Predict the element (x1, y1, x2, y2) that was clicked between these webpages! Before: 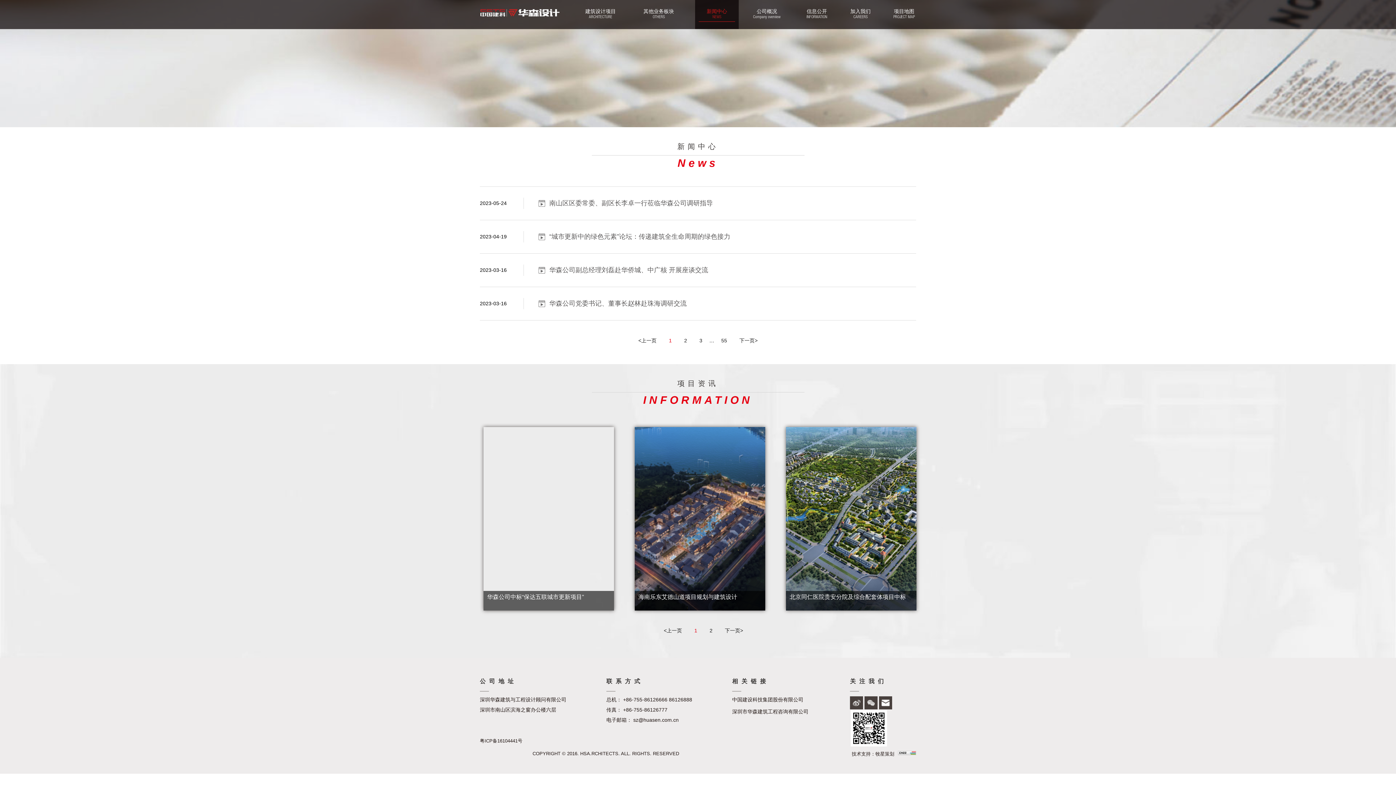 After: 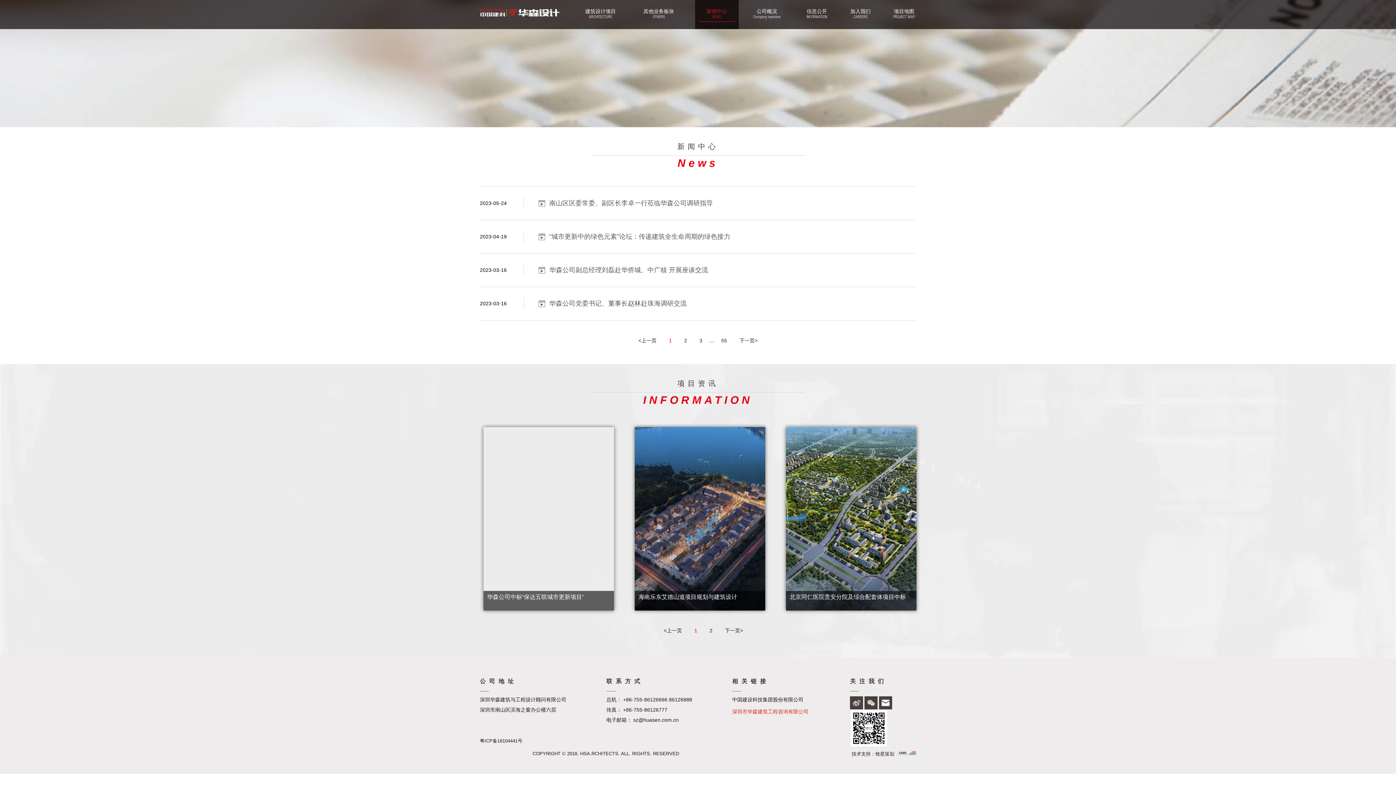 Action: bbox: (732, 706, 808, 717) label: 深圳市华森建筑工程咨询有限公司